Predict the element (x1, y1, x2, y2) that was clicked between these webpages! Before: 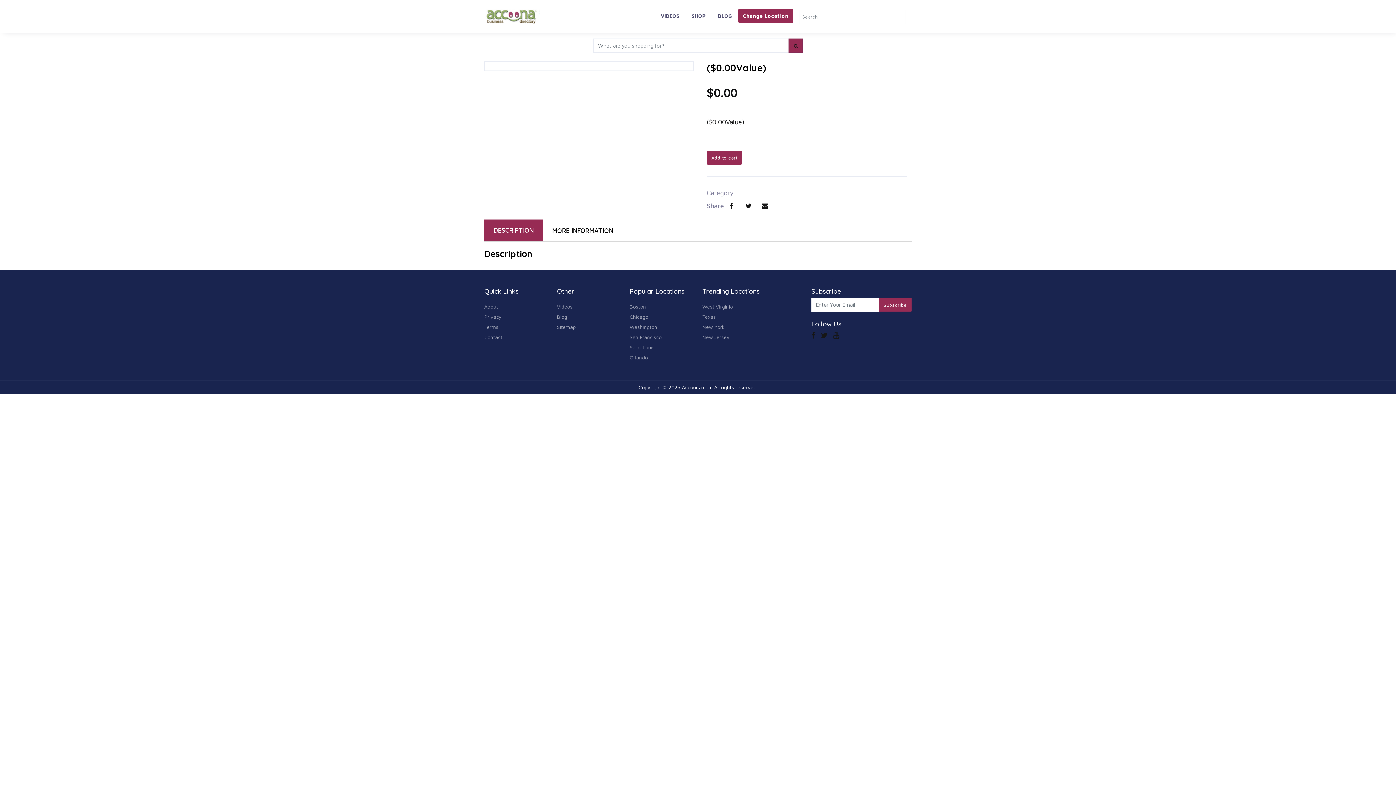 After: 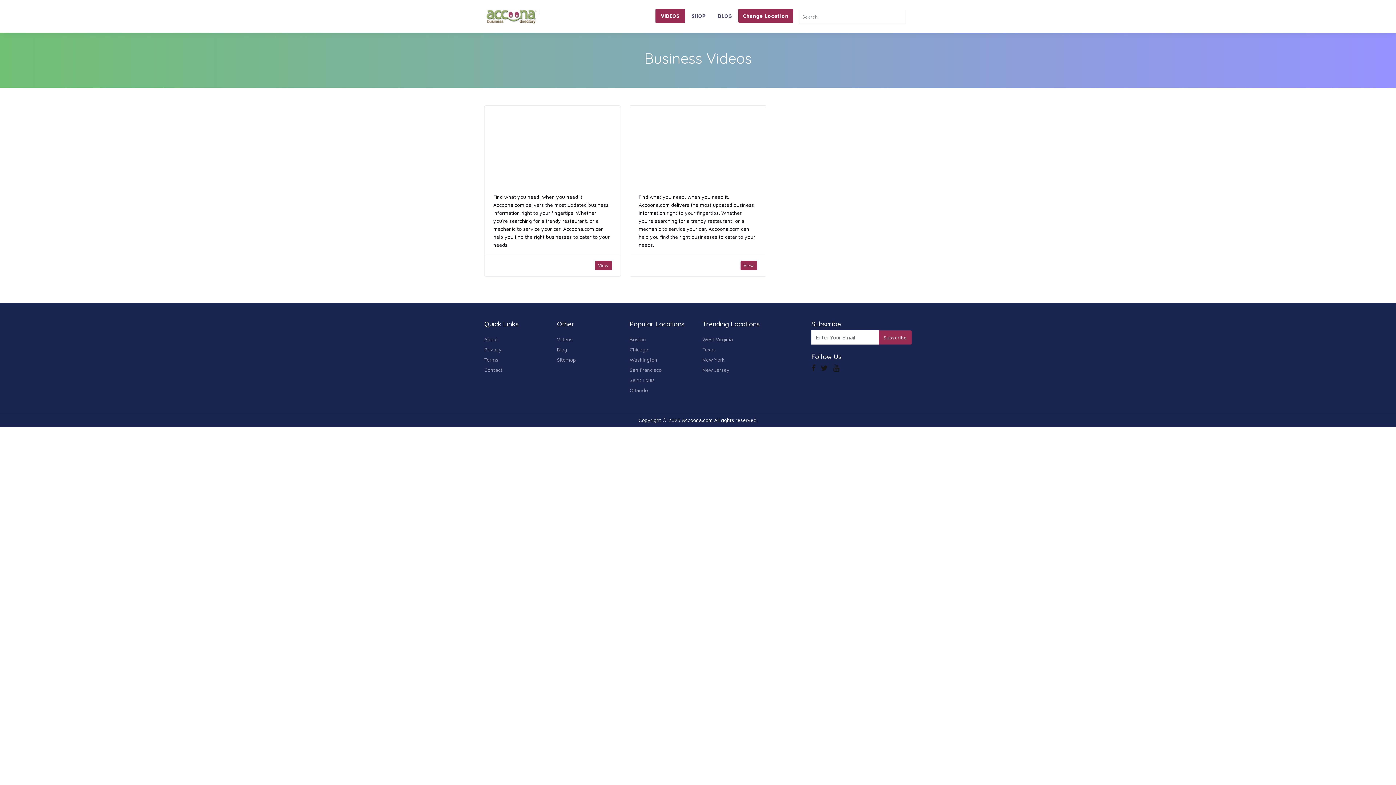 Action: bbox: (655, 8, 684, 23) label: VIDEOS